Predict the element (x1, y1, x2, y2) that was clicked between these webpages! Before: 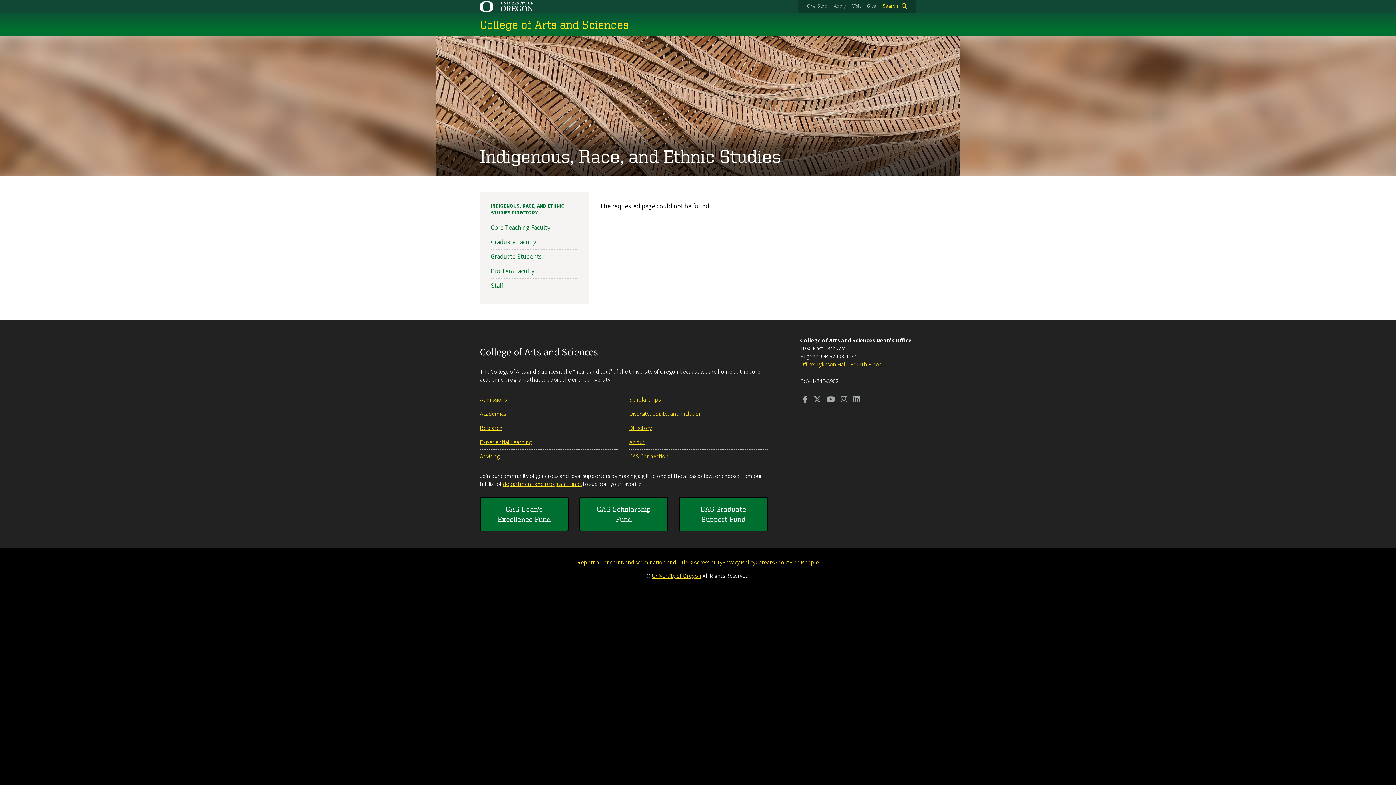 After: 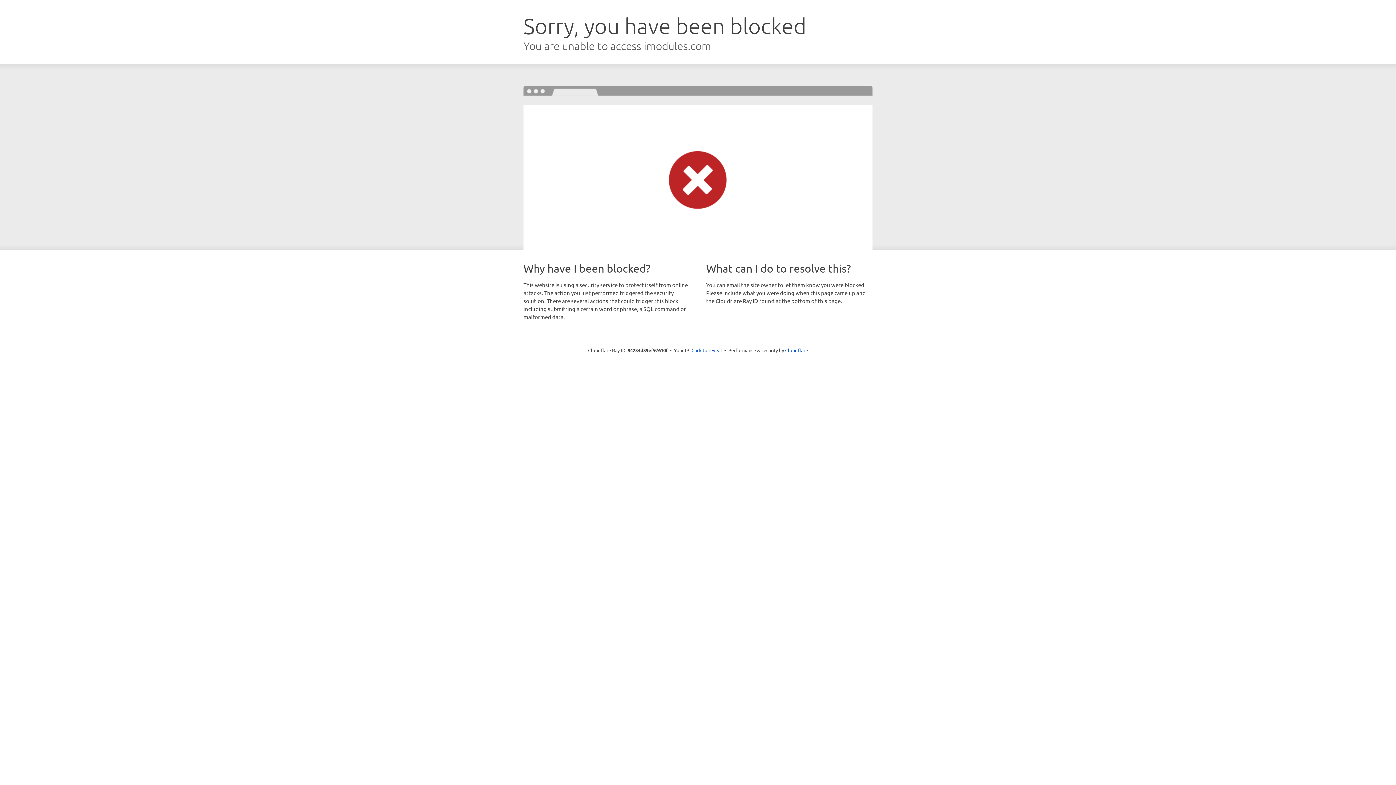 Action: bbox: (502, 480, 581, 488) label: department and program funds